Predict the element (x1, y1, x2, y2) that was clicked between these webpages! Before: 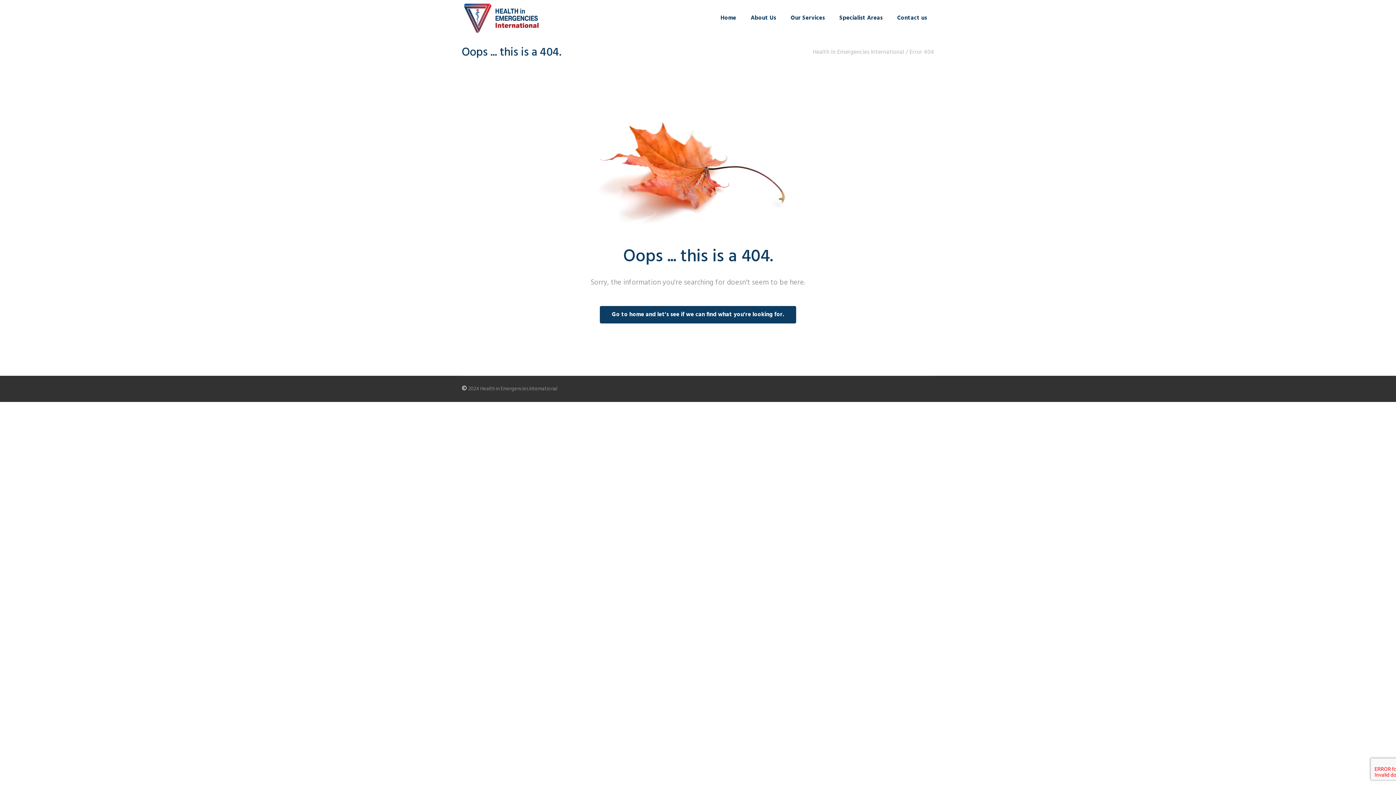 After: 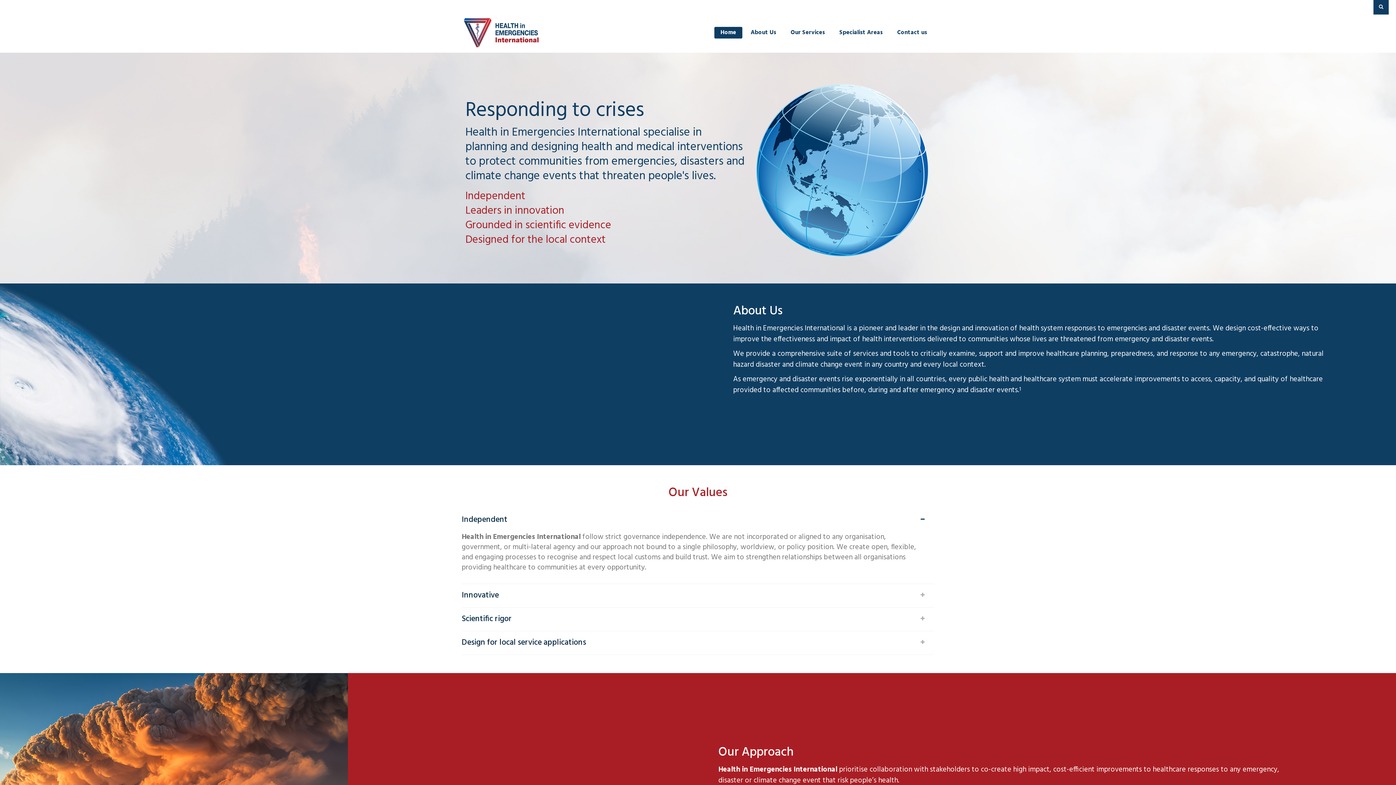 Action: label: Go to home and let's see if we can find what you're looking for. bbox: (600, 306, 796, 323)